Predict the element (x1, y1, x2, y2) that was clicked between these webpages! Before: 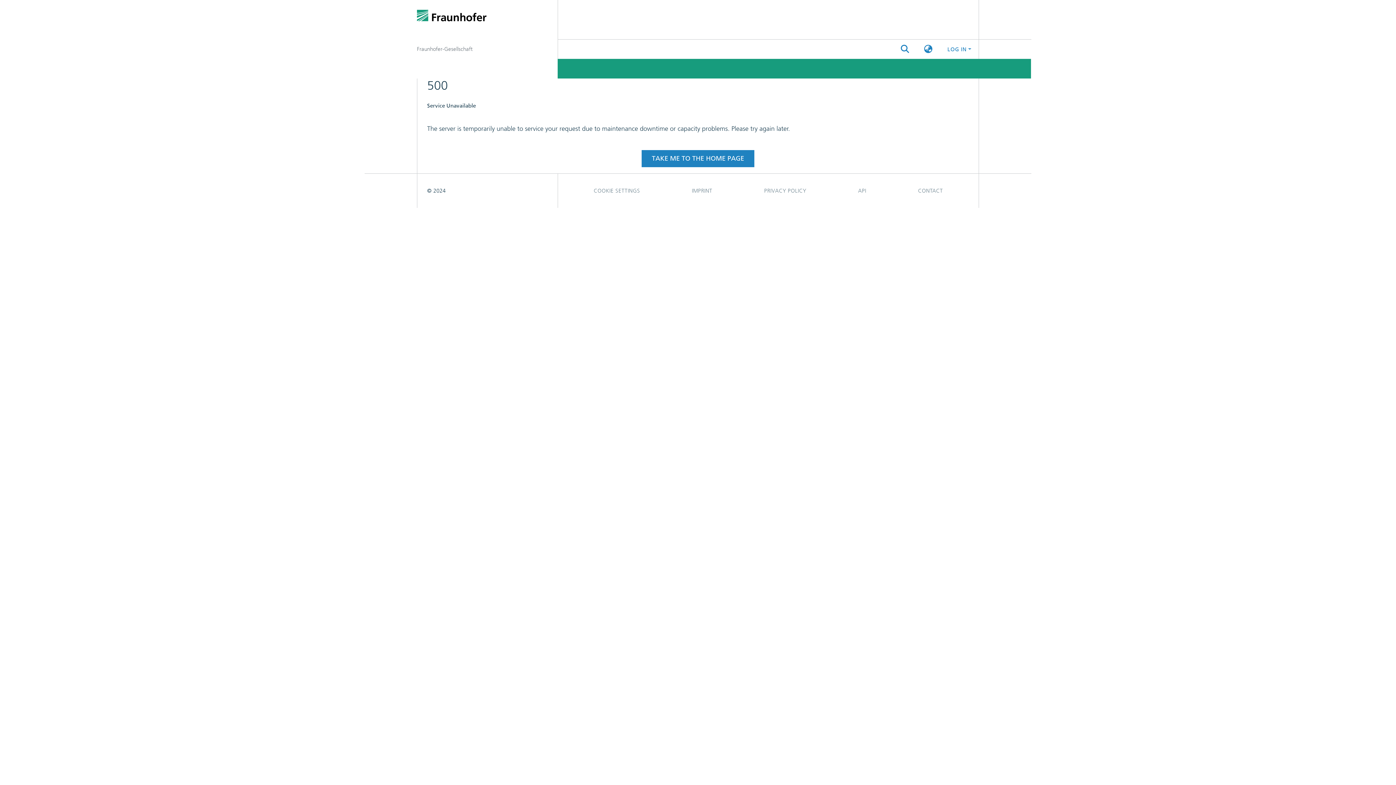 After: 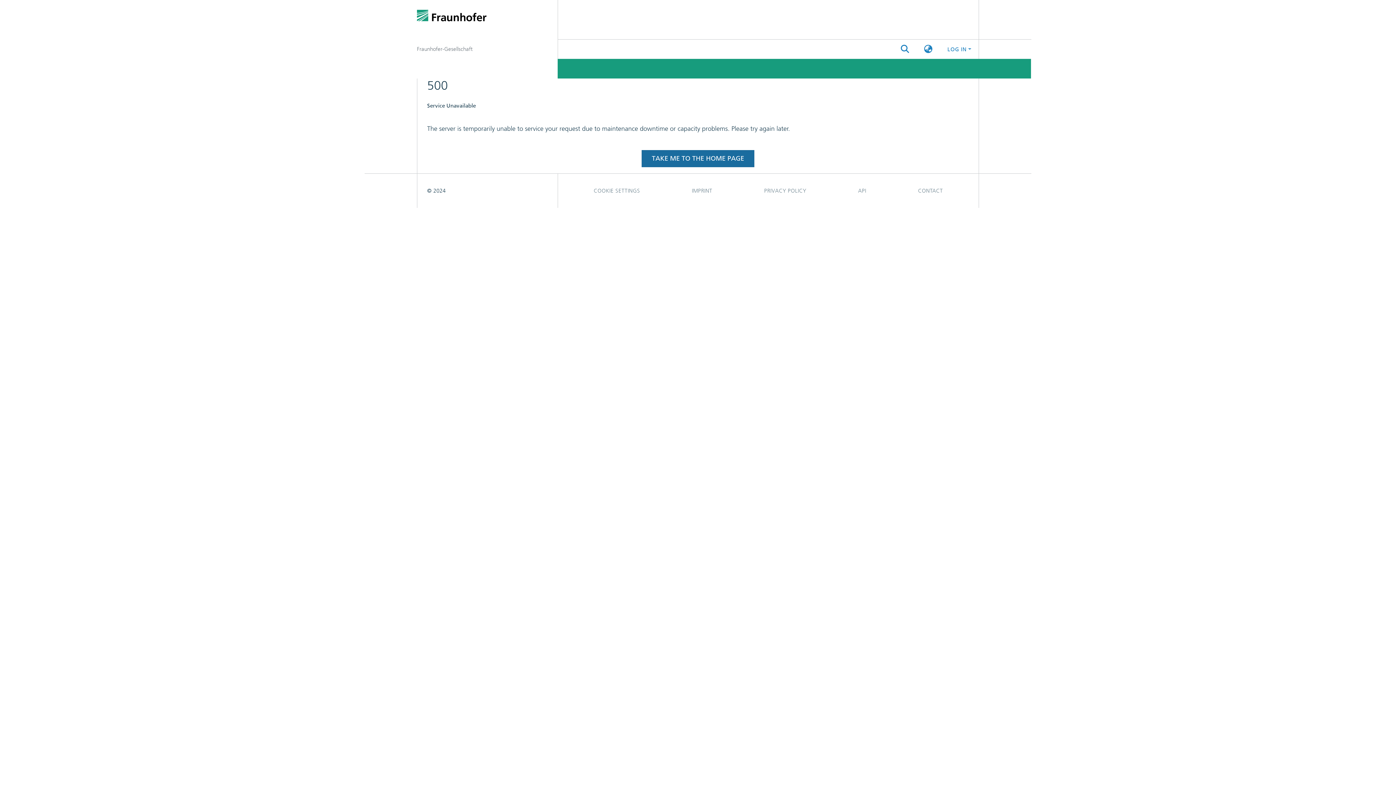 Action: label: TAKE ME TO THE HOME PAGE bbox: (641, 150, 754, 167)